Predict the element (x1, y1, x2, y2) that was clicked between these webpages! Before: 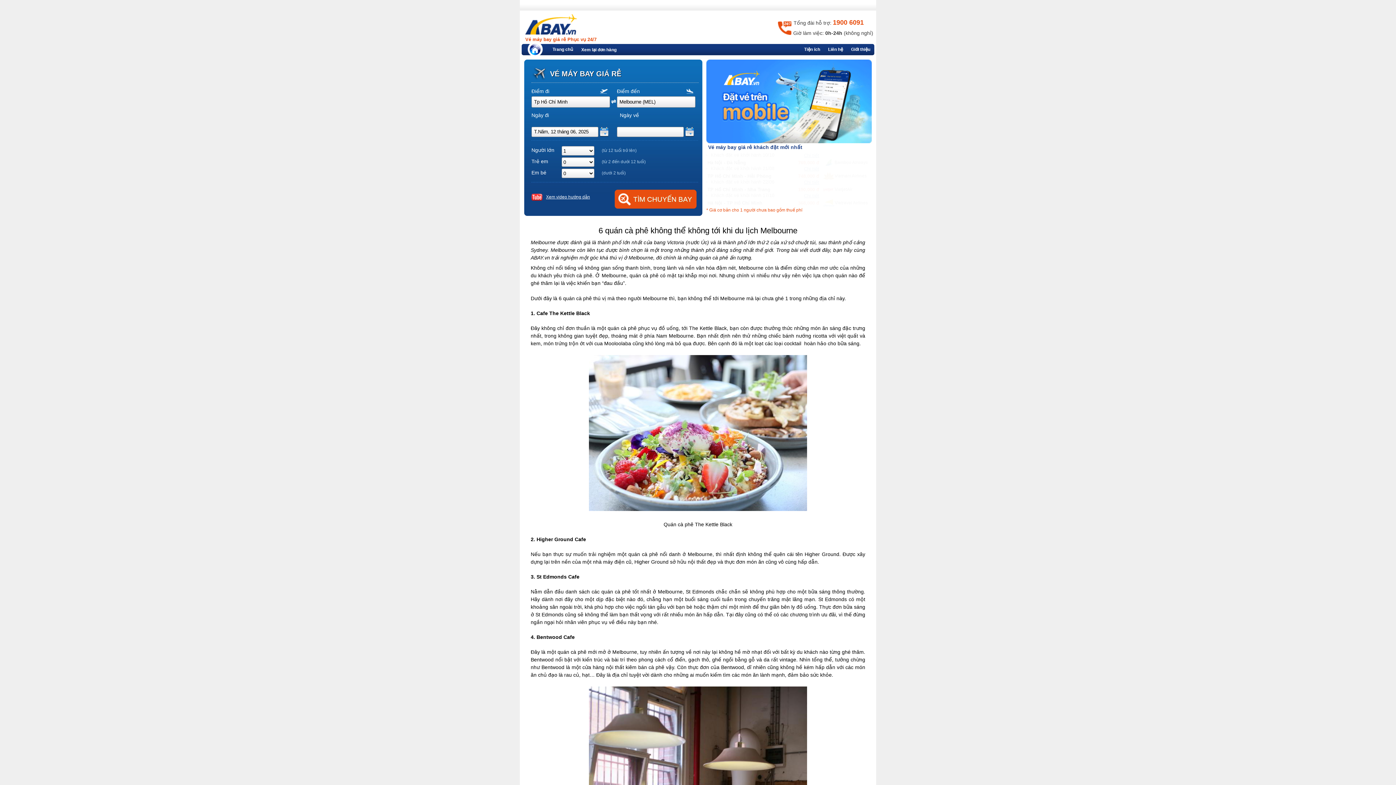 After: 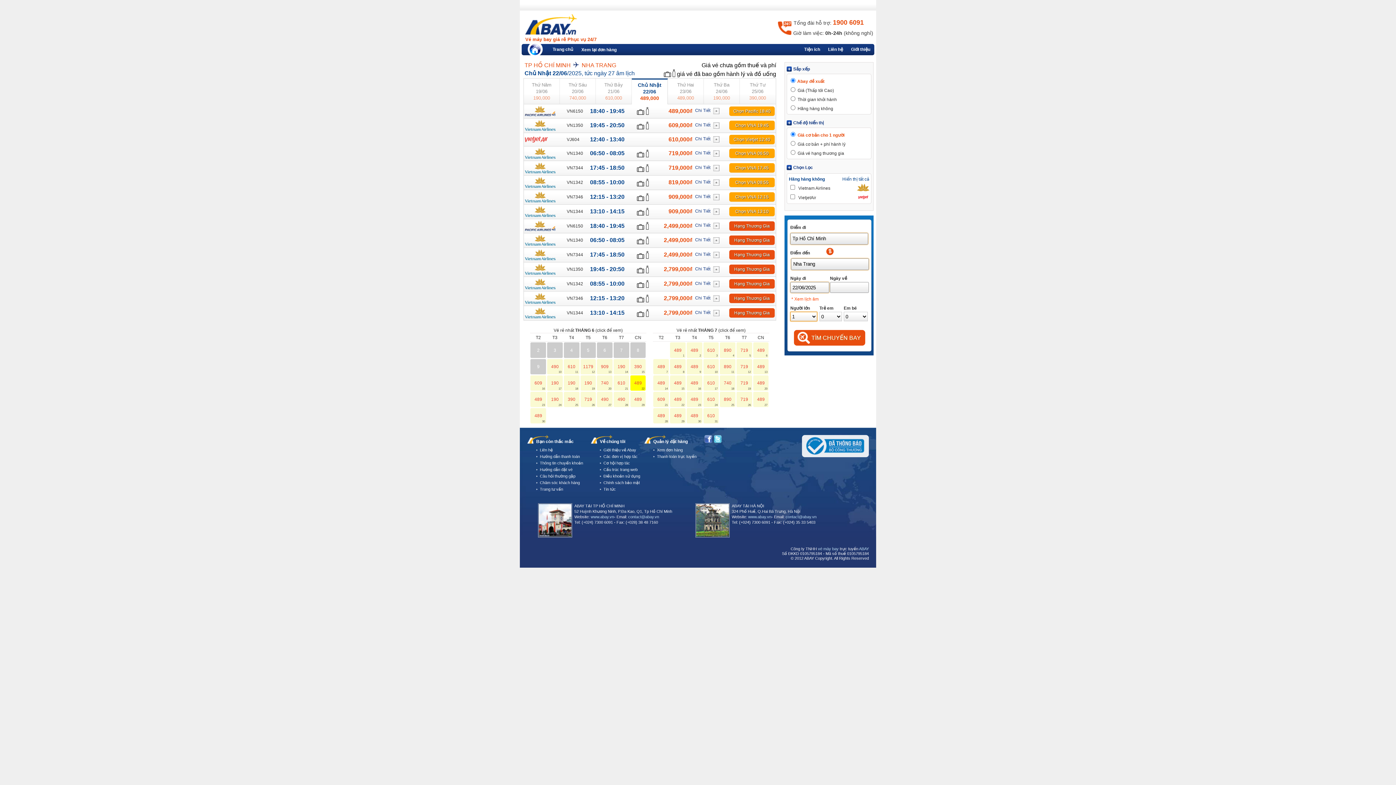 Action: bbox: (804, 179, 819, 184)